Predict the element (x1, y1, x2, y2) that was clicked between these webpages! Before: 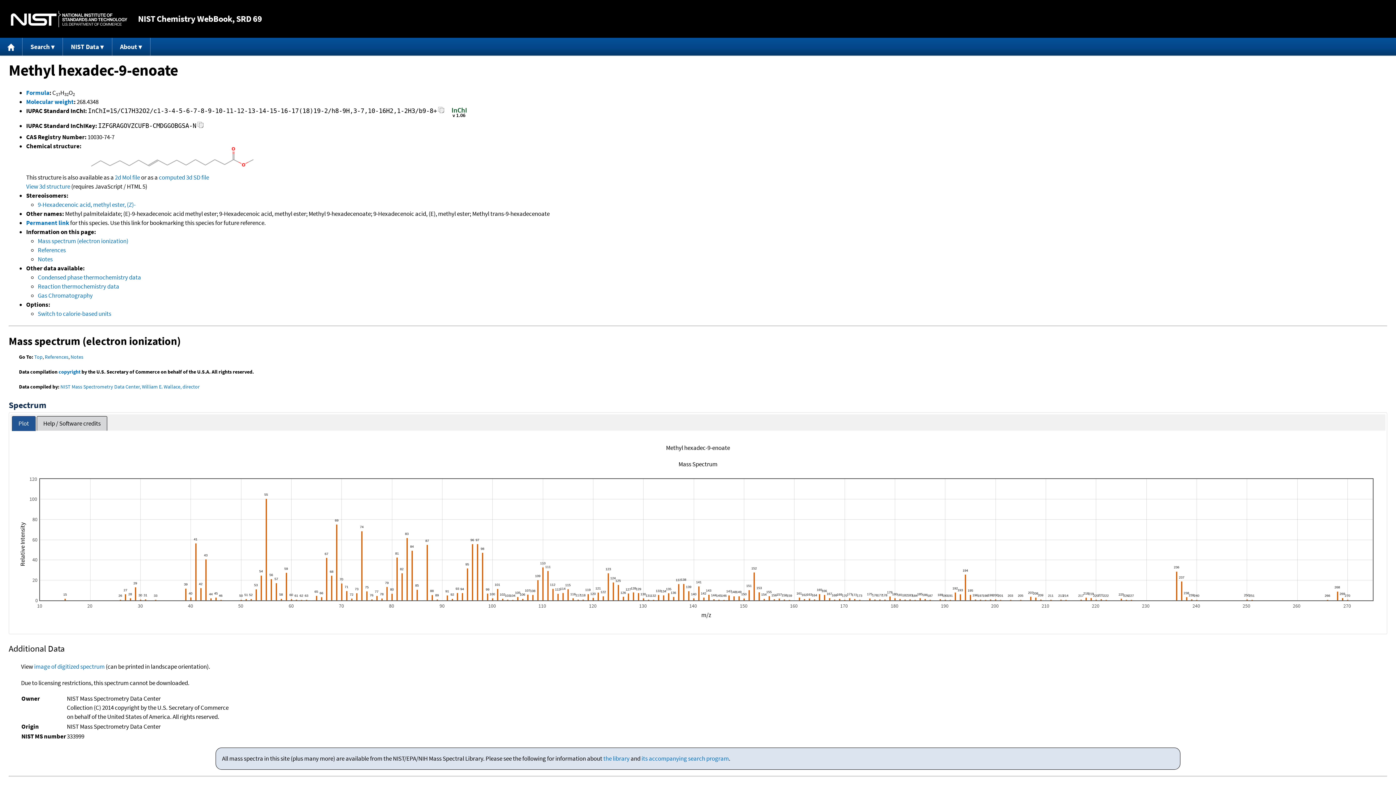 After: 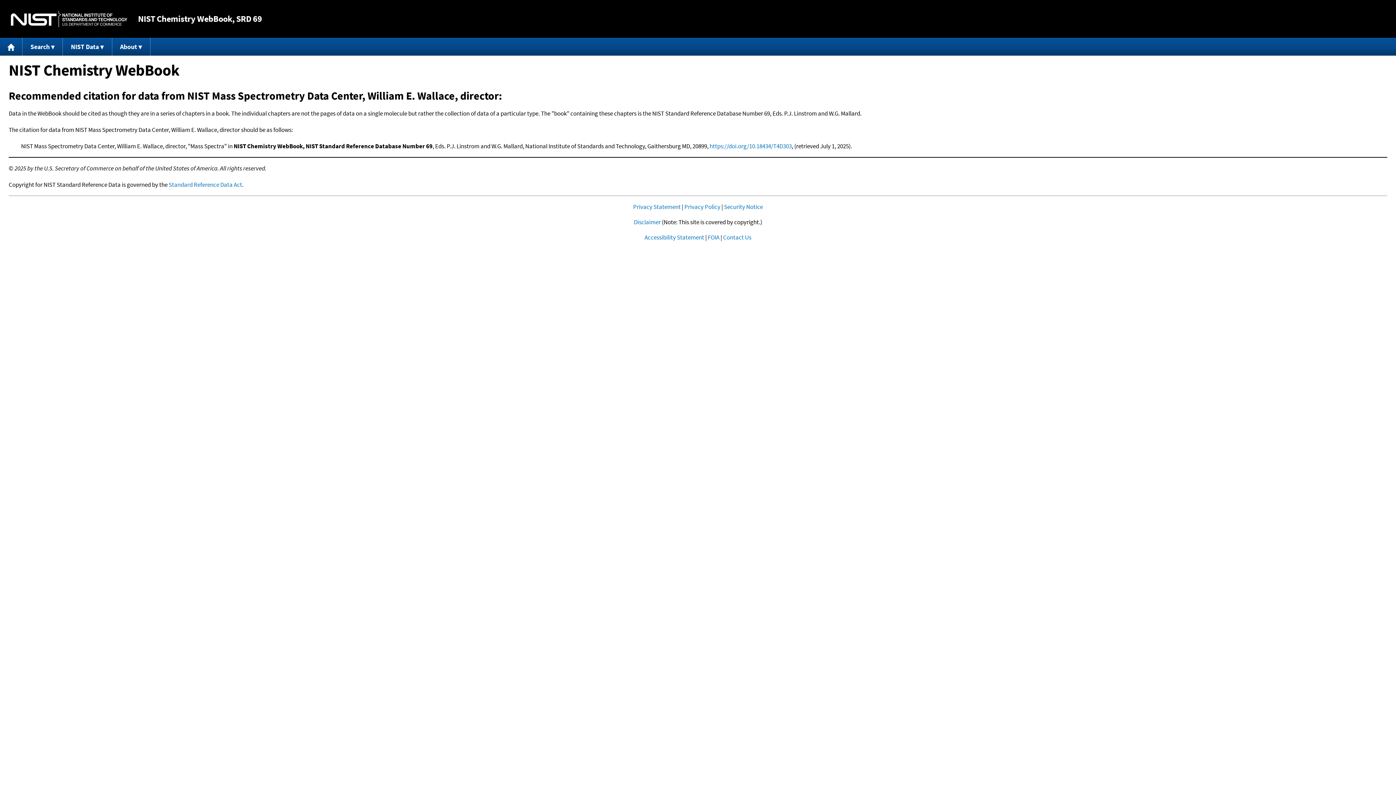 Action: bbox: (60, 383, 199, 390) label: NIST Mass Spectrometry Data Center, William E. Wallace, director